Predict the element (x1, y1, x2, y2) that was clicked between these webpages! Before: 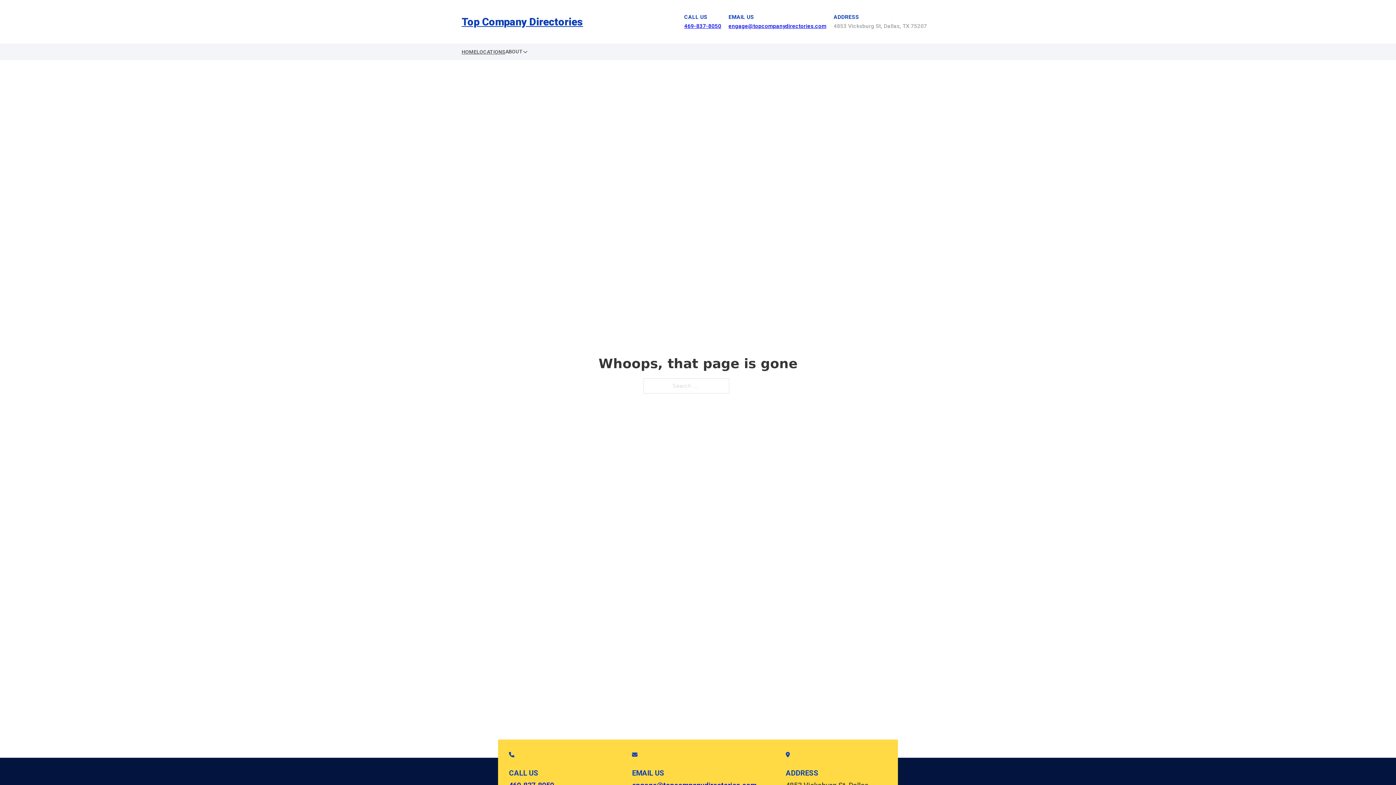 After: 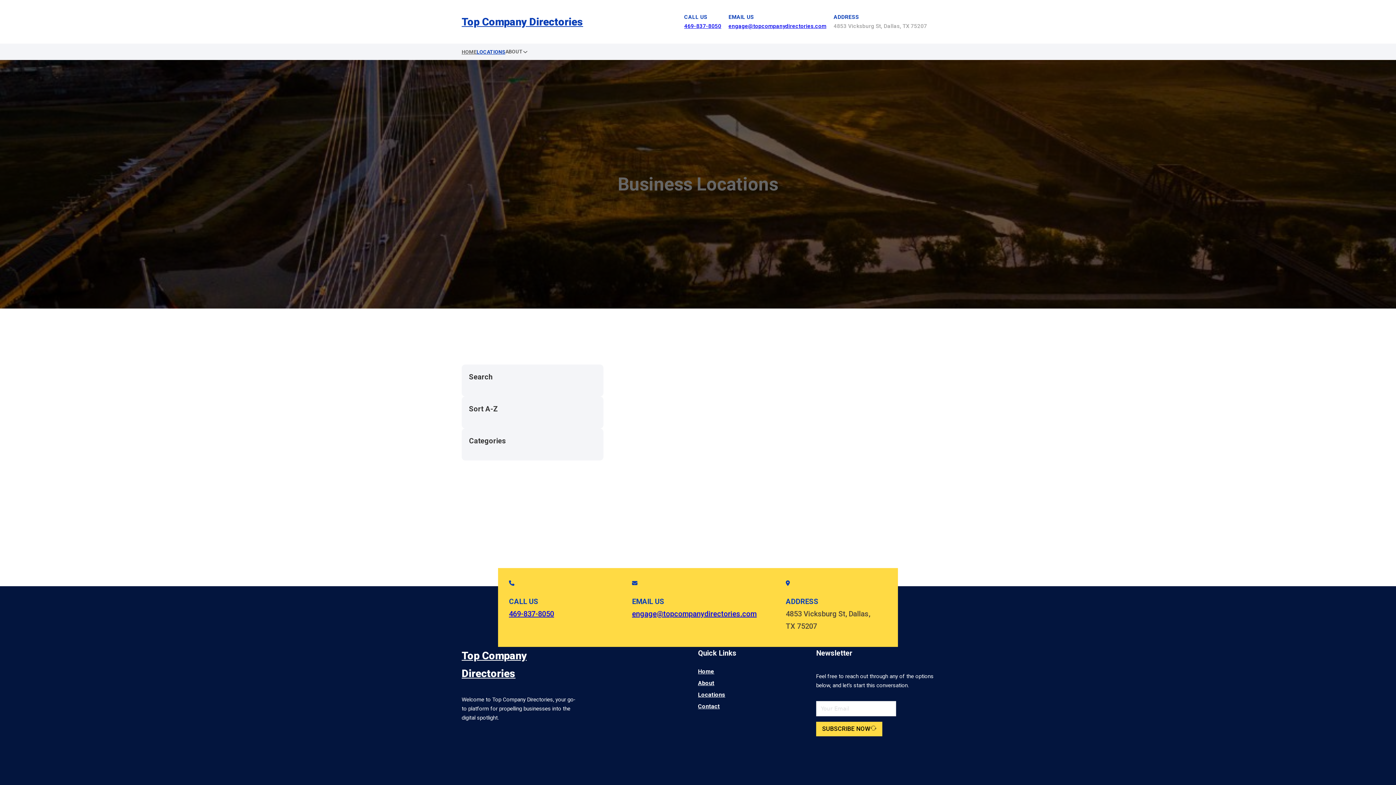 Action: bbox: (476, 47, 505, 56) label: LOCATIONS